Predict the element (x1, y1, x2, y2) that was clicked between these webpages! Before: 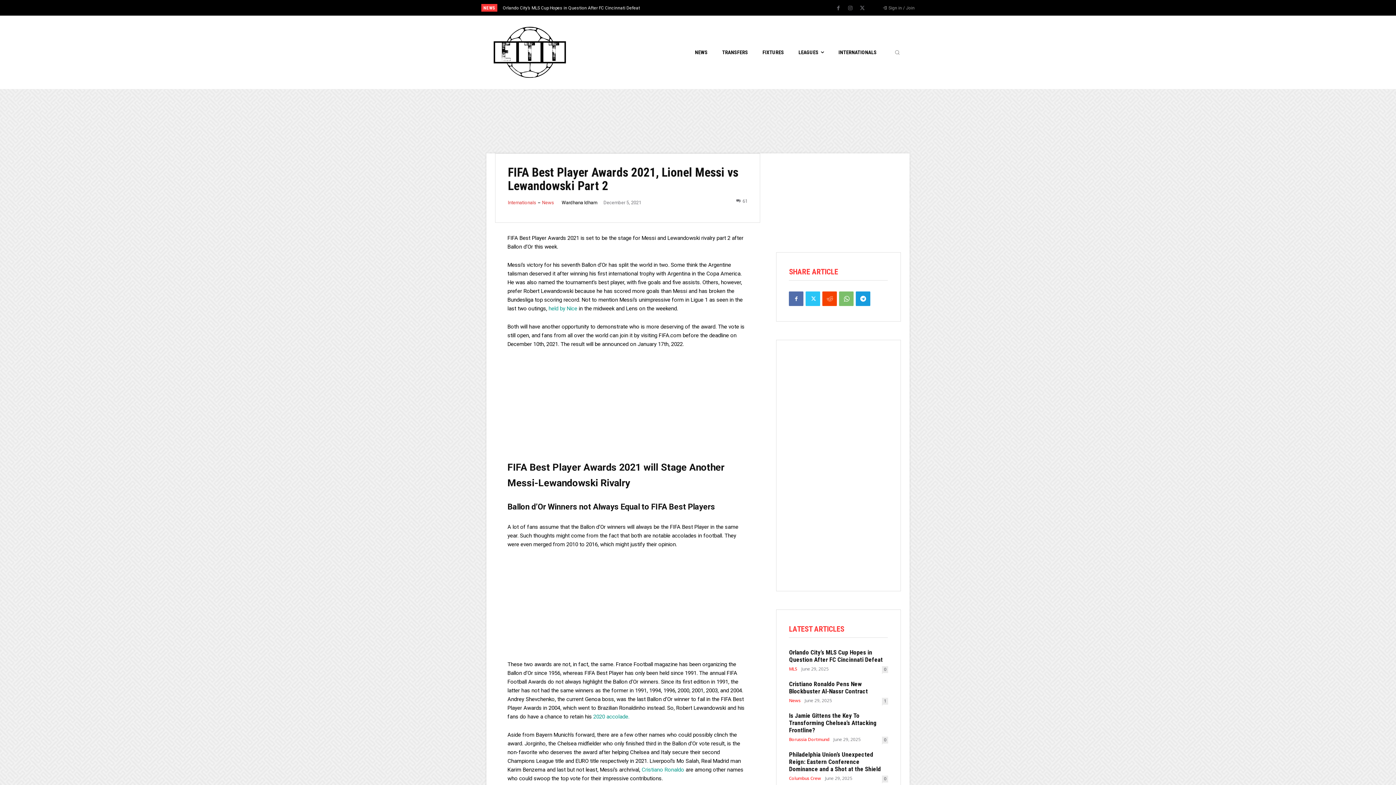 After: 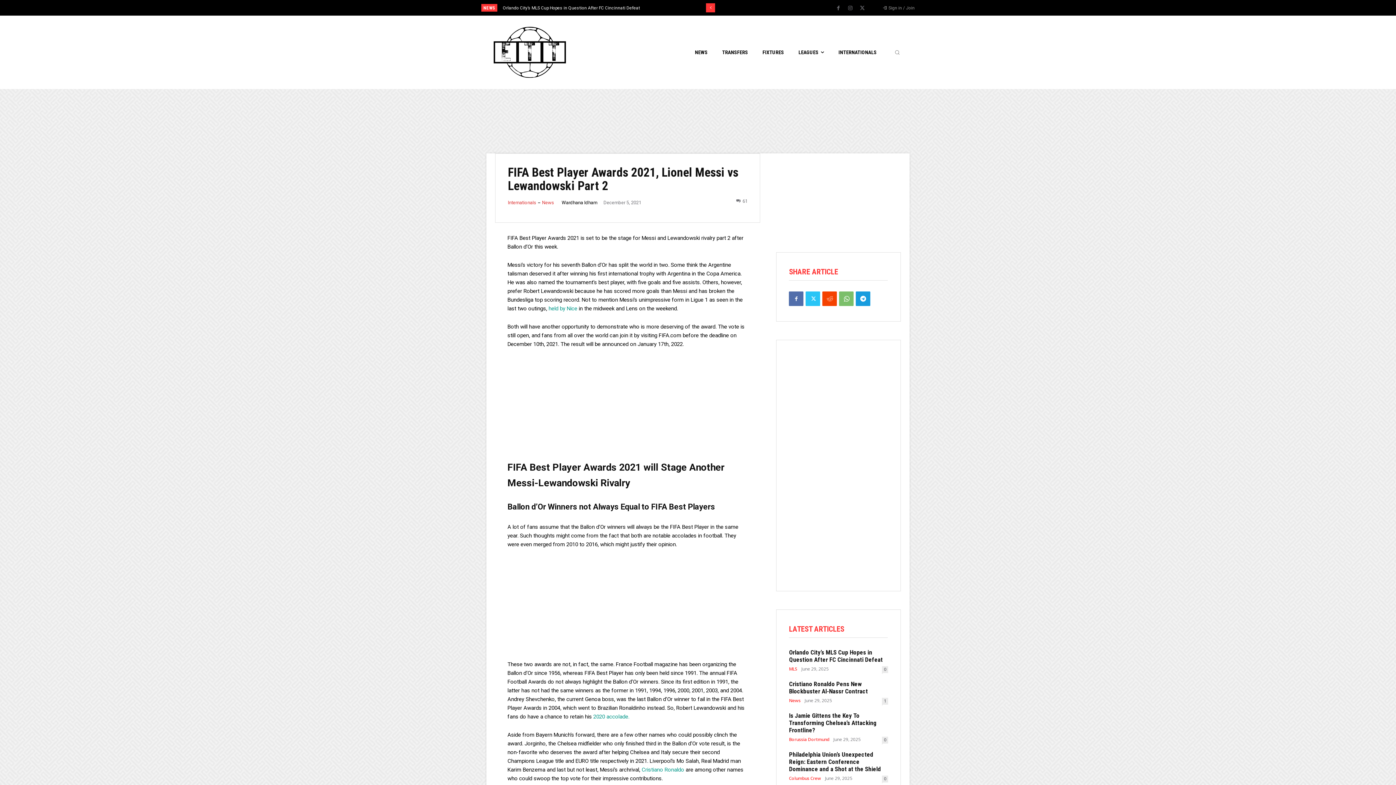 Action: label: prev bbox: (706, 3, 715, 12)